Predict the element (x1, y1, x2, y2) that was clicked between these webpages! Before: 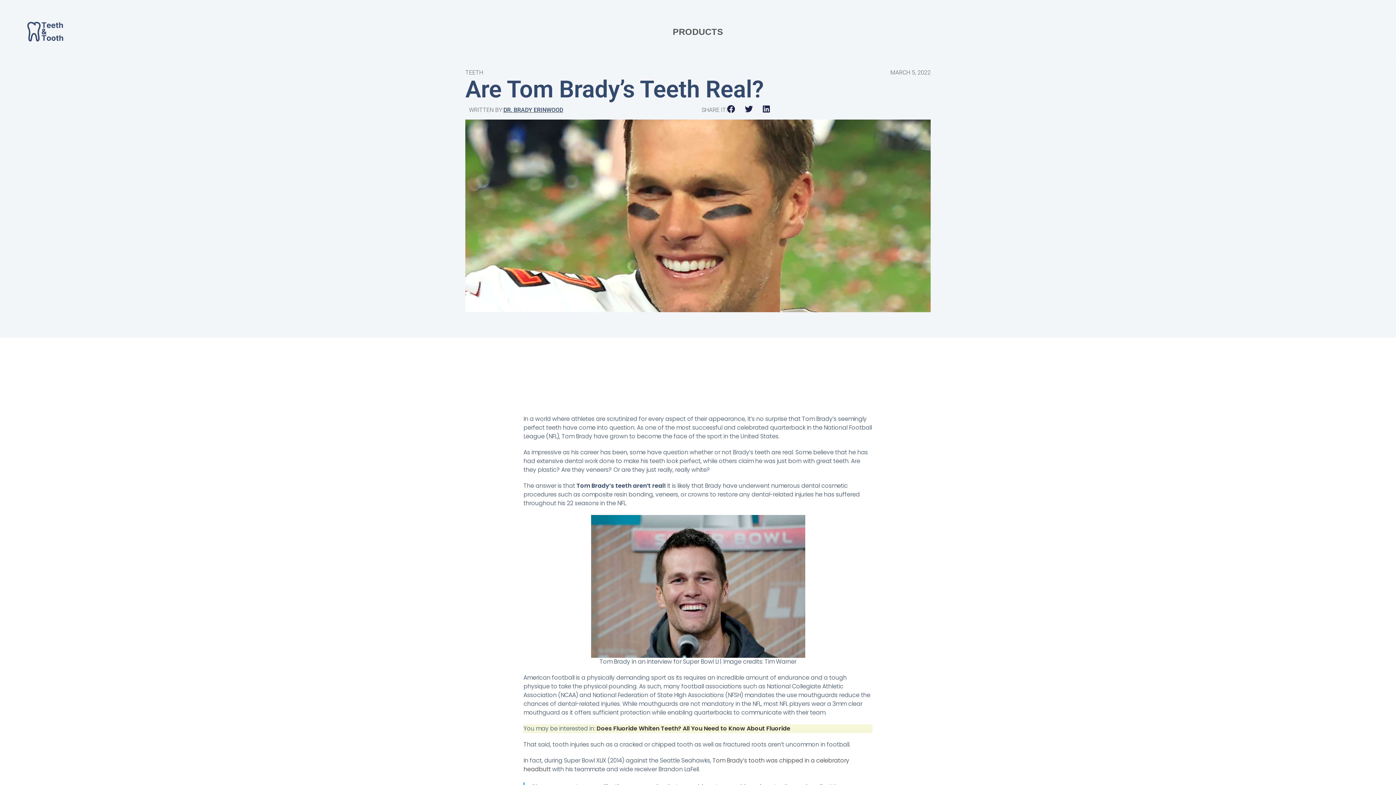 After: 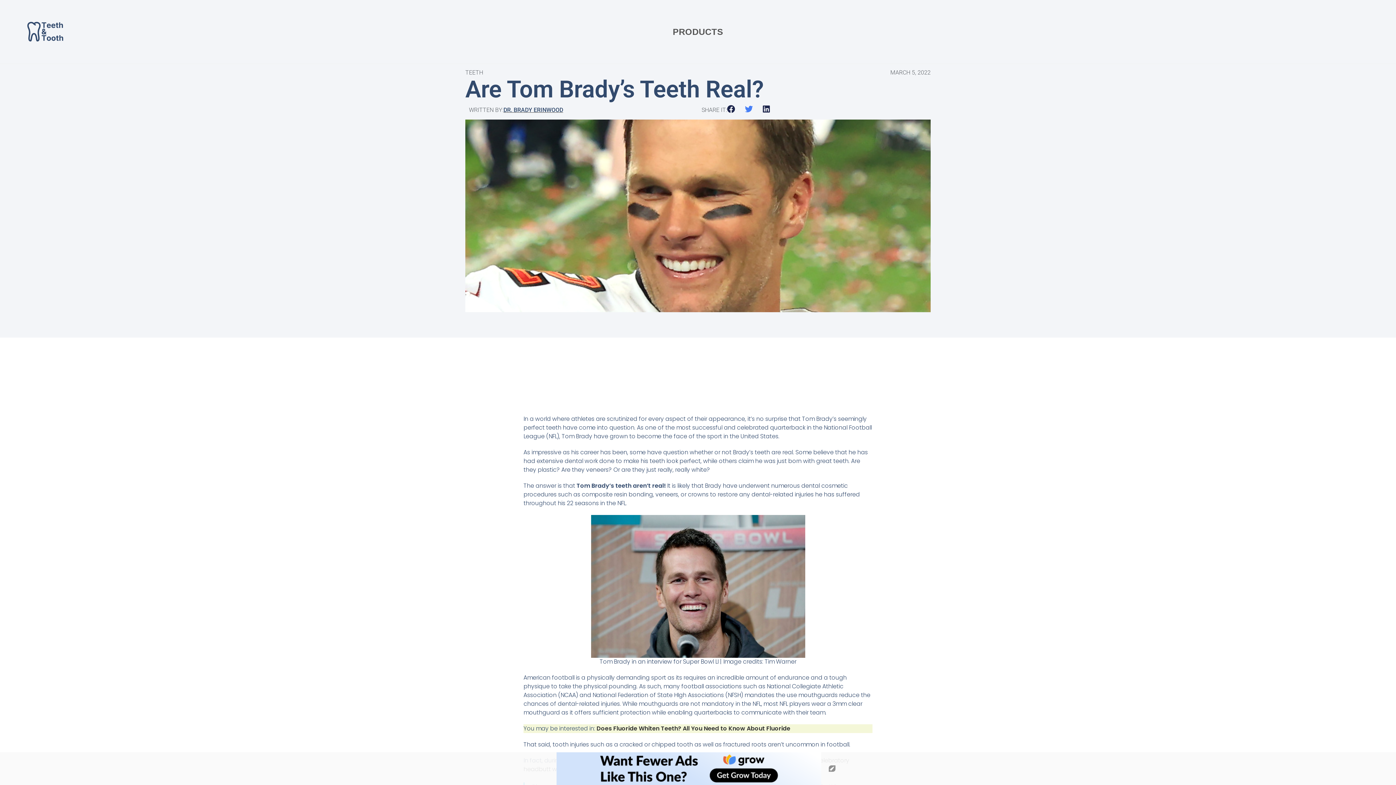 Action: label: Share on twitter bbox: (744, 105, 753, 113)